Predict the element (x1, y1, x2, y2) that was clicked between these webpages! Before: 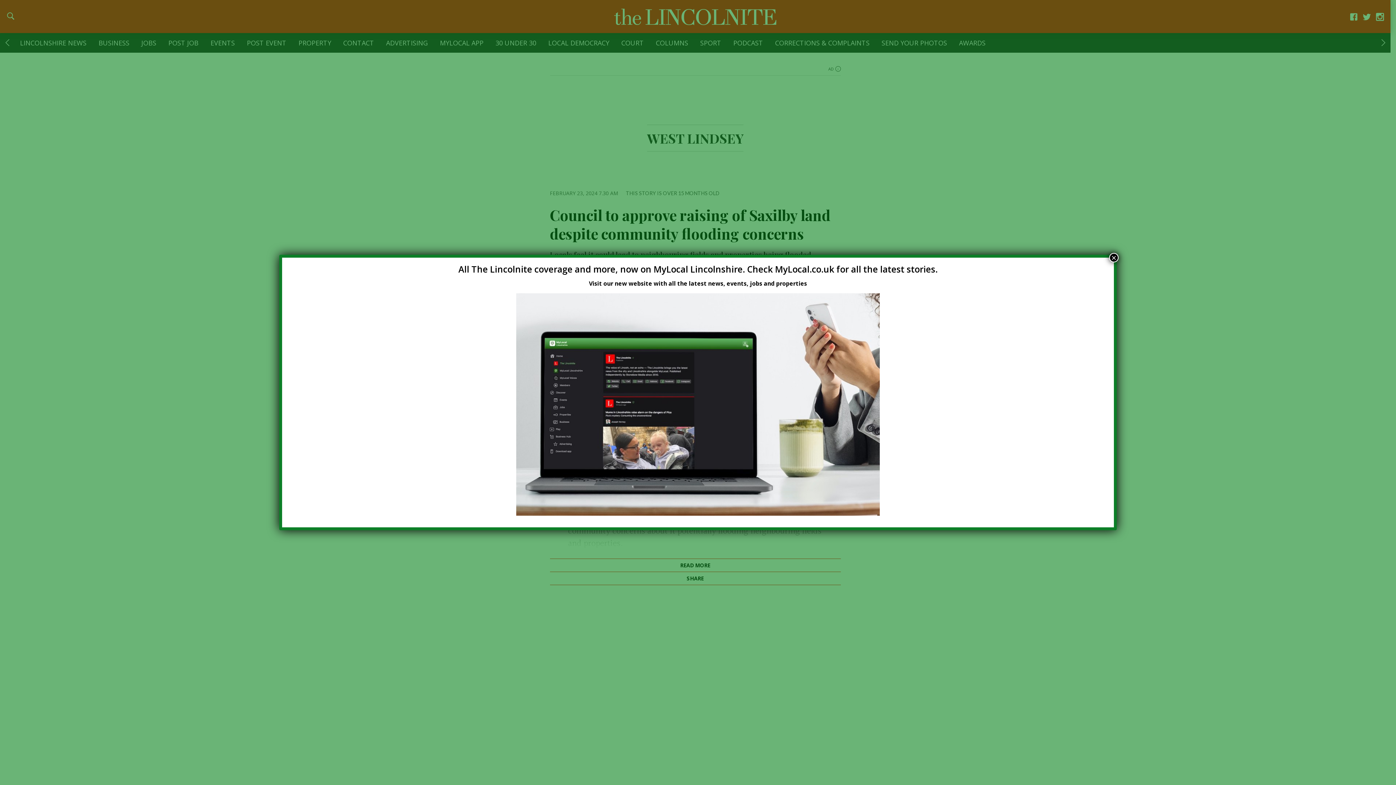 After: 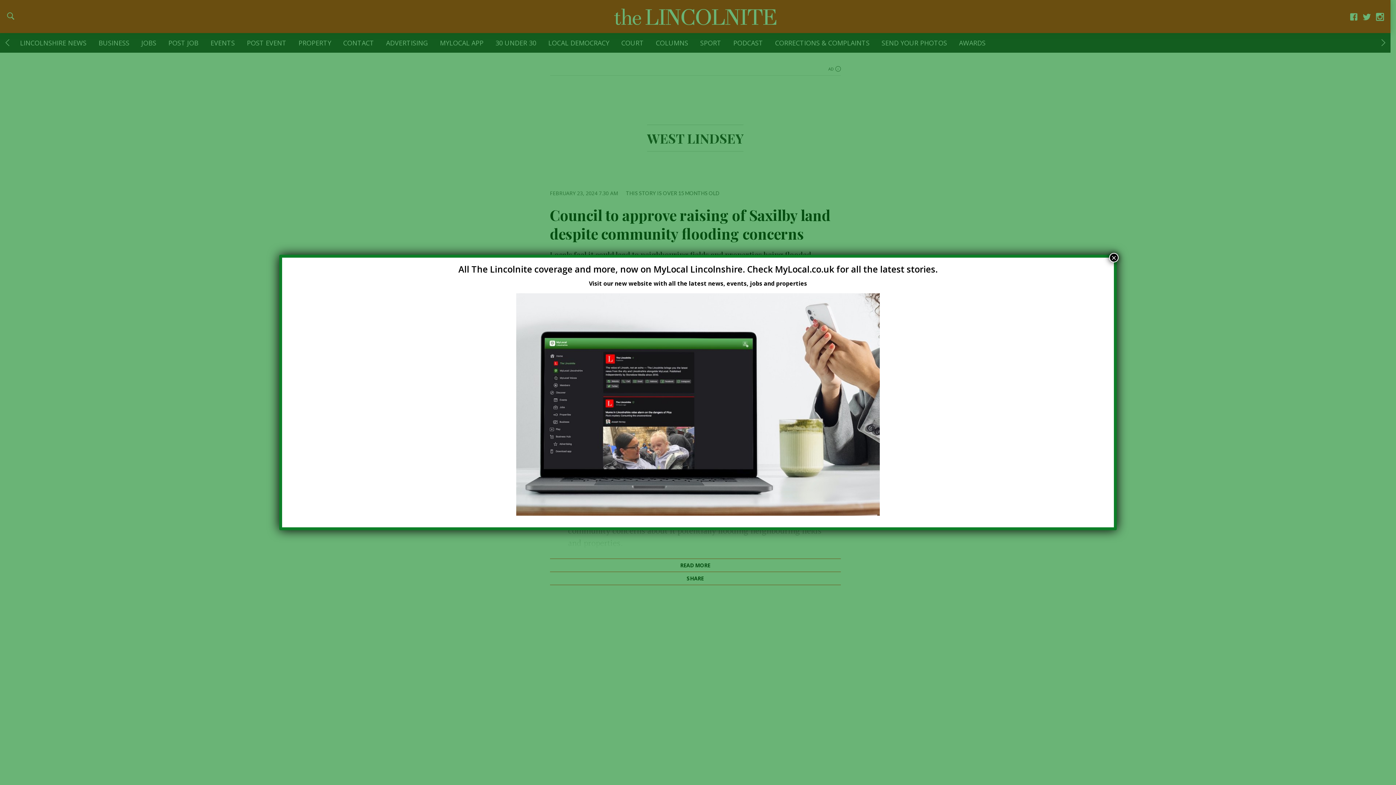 Action: label: Visit our new website with all the latest news, events, jobs and properties bbox: (589, 279, 807, 287)